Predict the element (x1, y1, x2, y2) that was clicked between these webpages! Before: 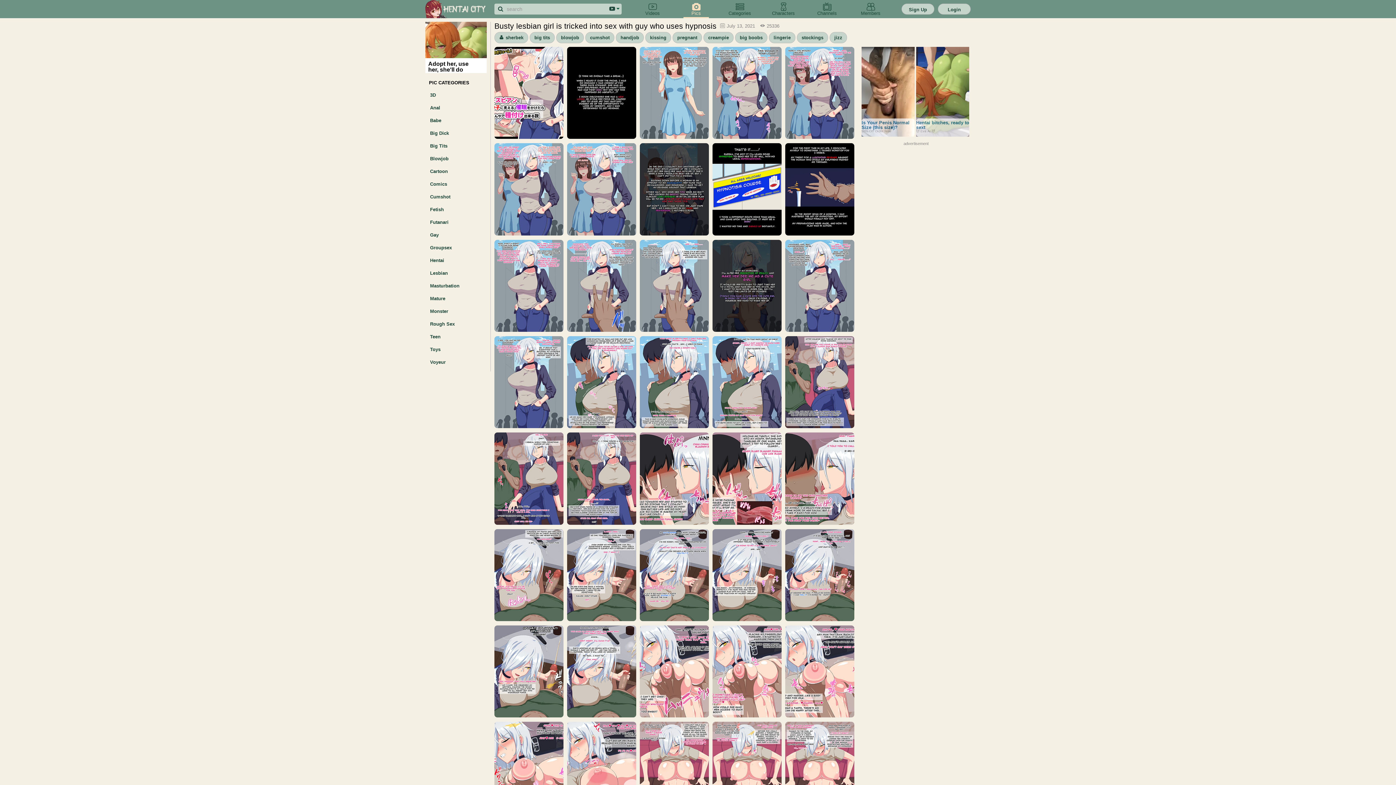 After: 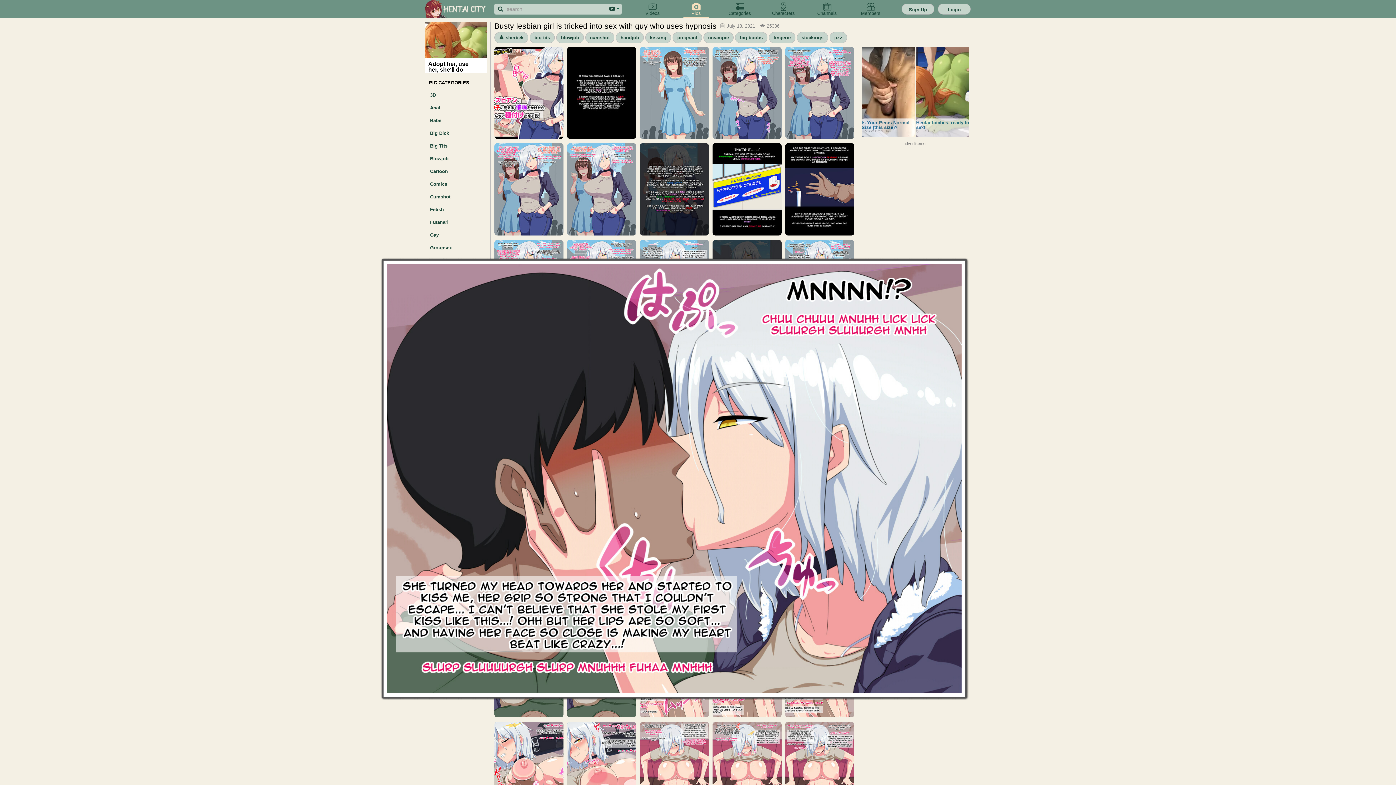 Action: bbox: (640, 432, 709, 524)